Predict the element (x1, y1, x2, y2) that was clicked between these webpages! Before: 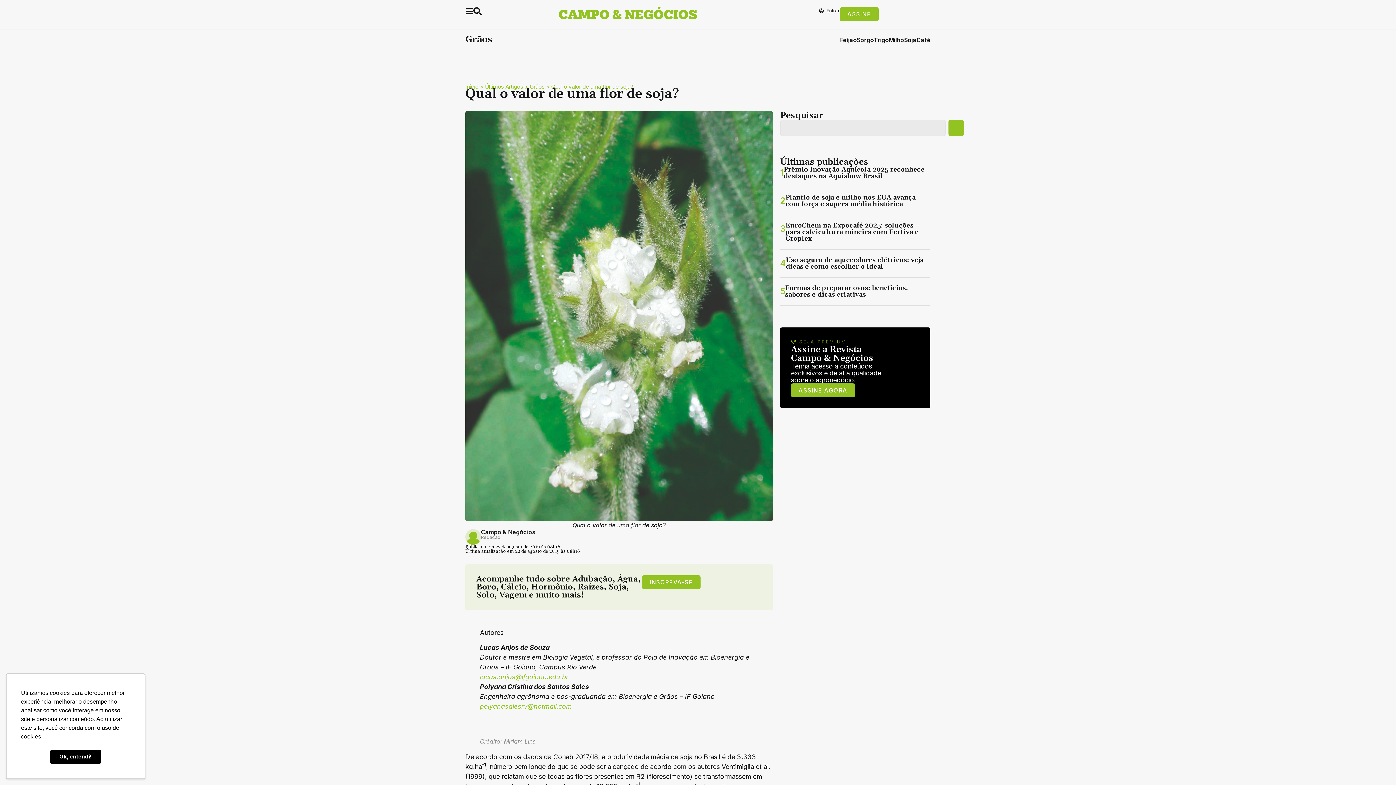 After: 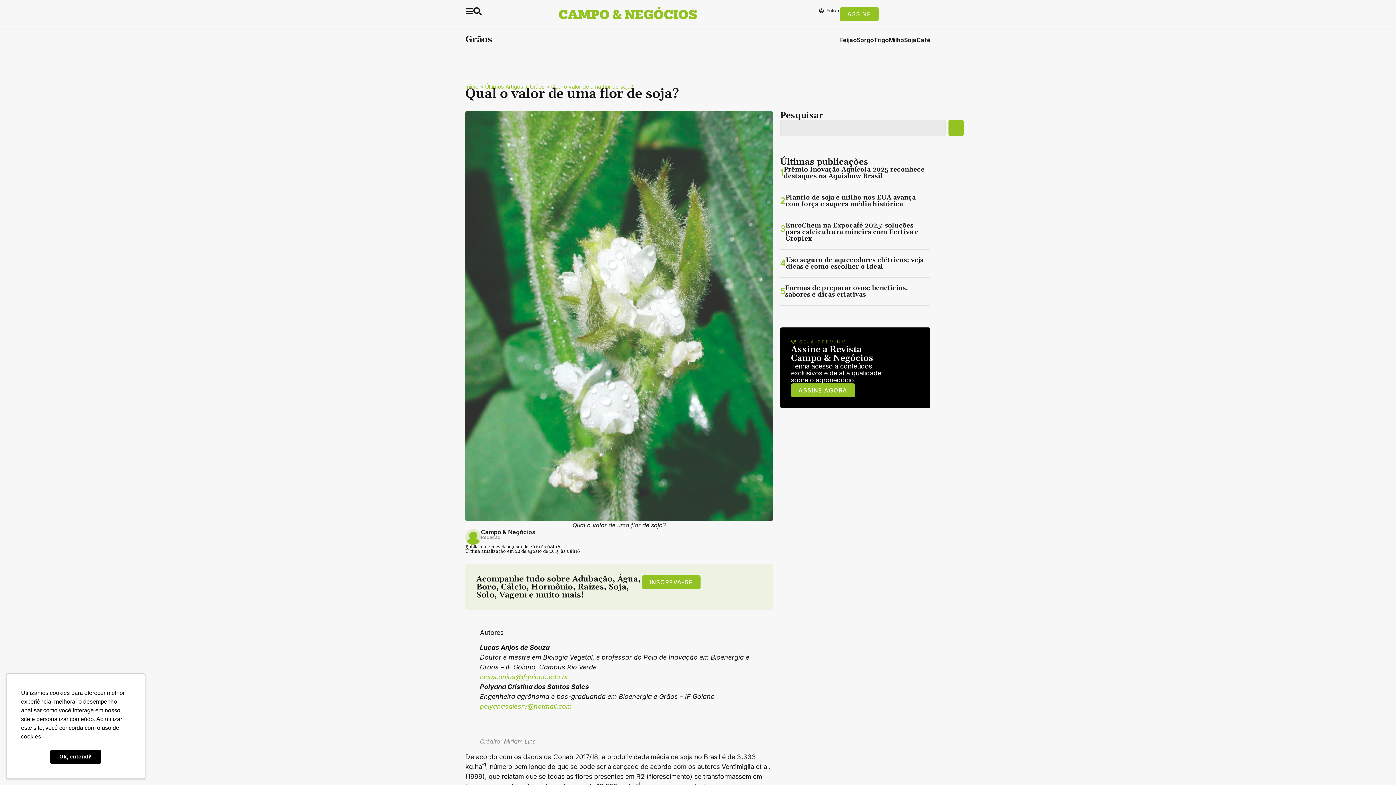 Action: bbox: (480, 673, 568, 681) label: lucas.anjos@ifgoiano.edu.br